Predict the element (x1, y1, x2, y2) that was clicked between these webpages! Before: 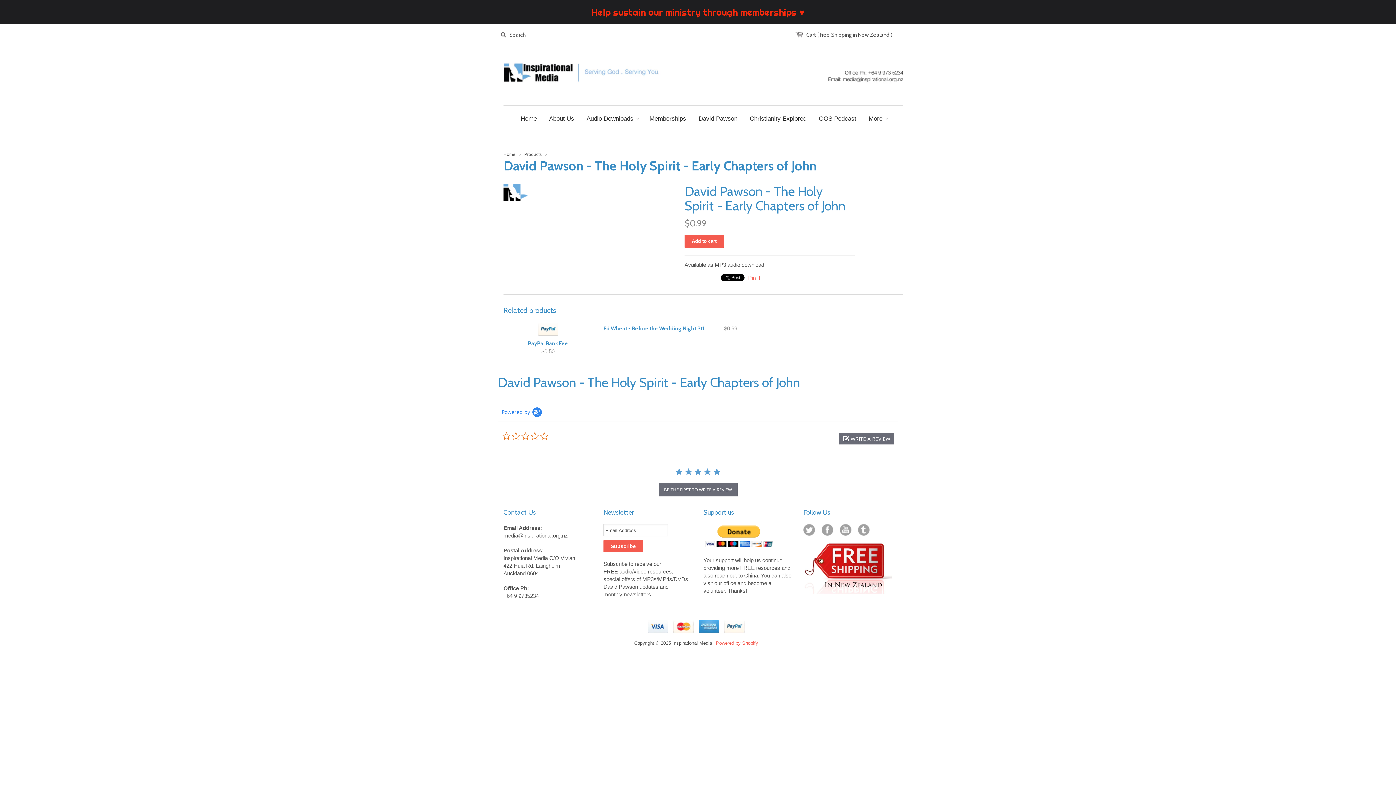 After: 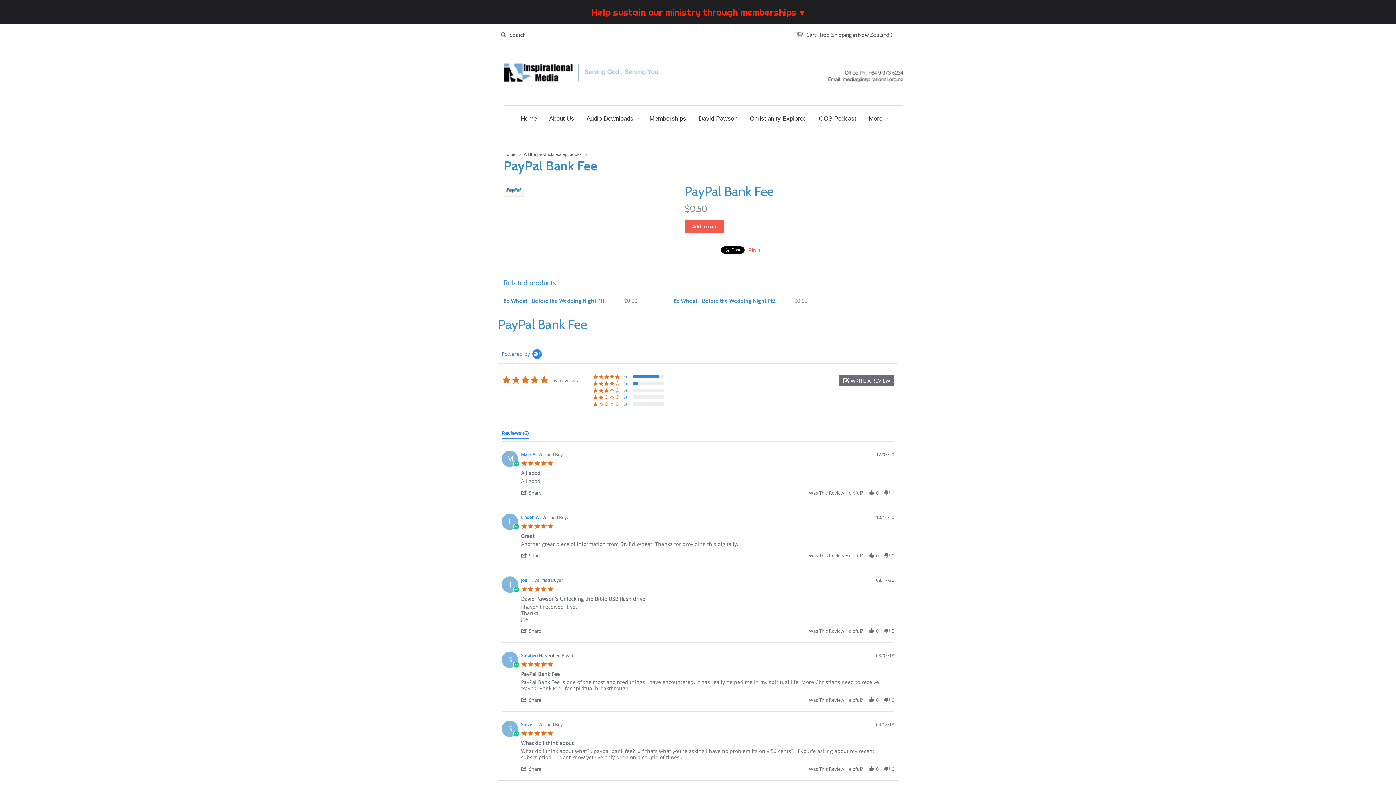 Action: label: PayPal Bank Fee
$0.50 bbox: (503, 337, 592, 357)